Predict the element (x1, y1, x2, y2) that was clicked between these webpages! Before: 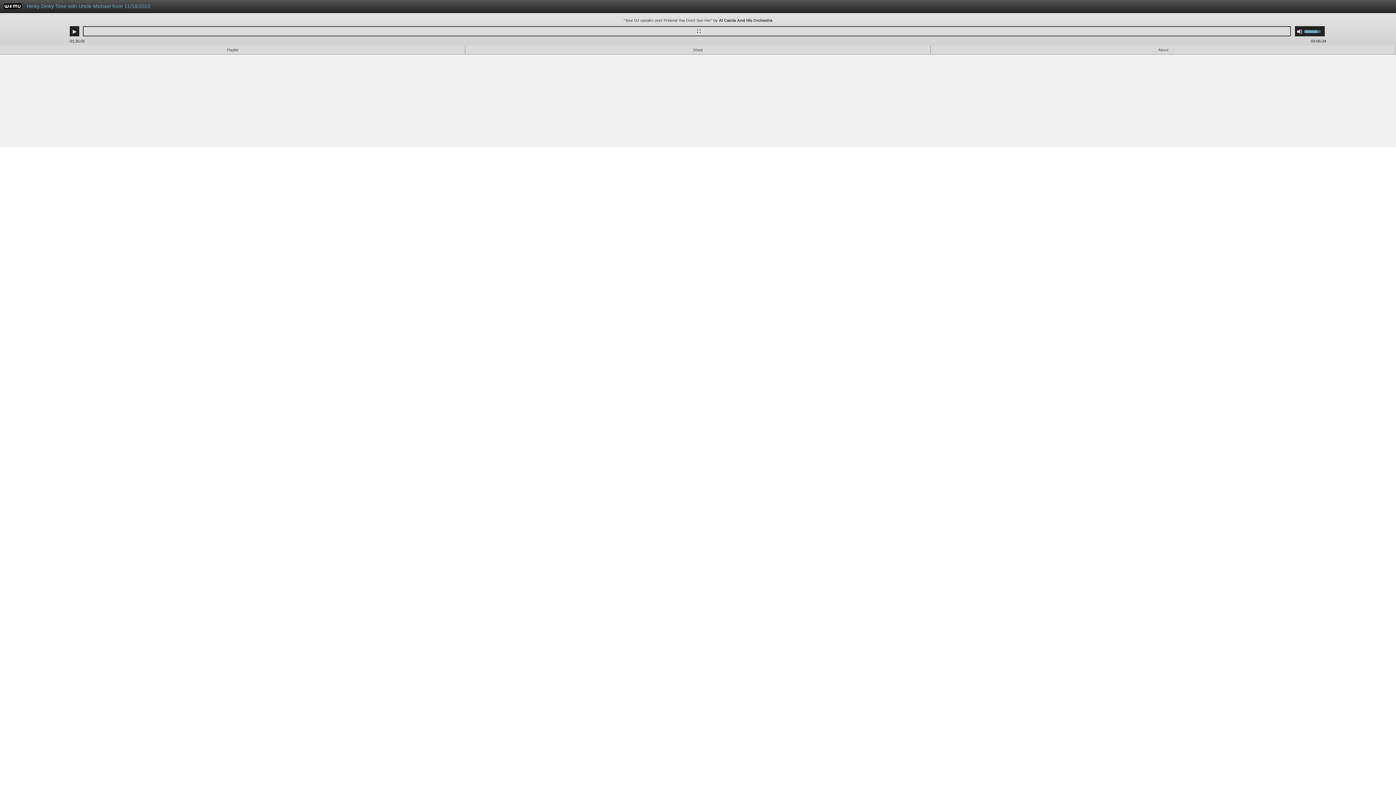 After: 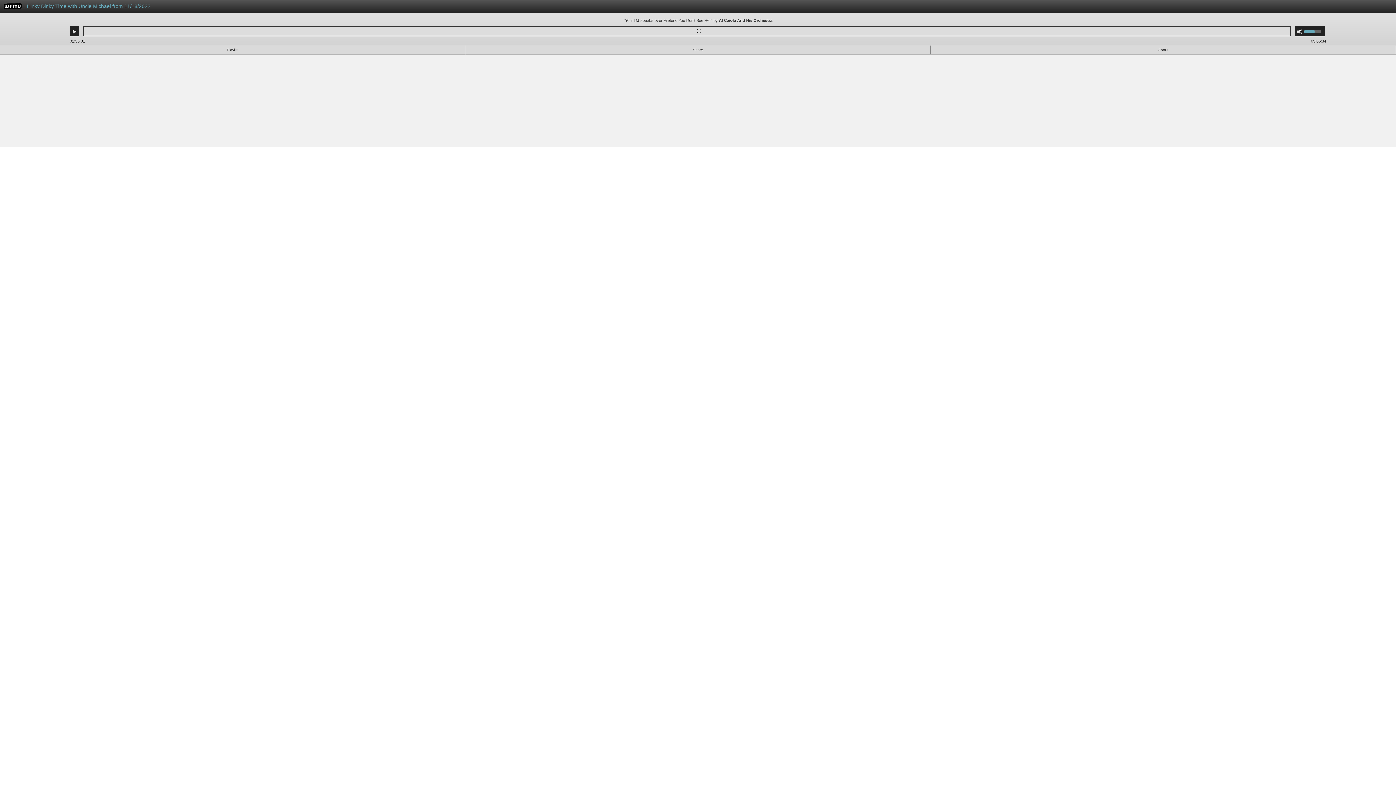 Action: bbox: (1304, 26, 1325, 36) label: Use Up/Down Arrow keys to increase or decrease volume.